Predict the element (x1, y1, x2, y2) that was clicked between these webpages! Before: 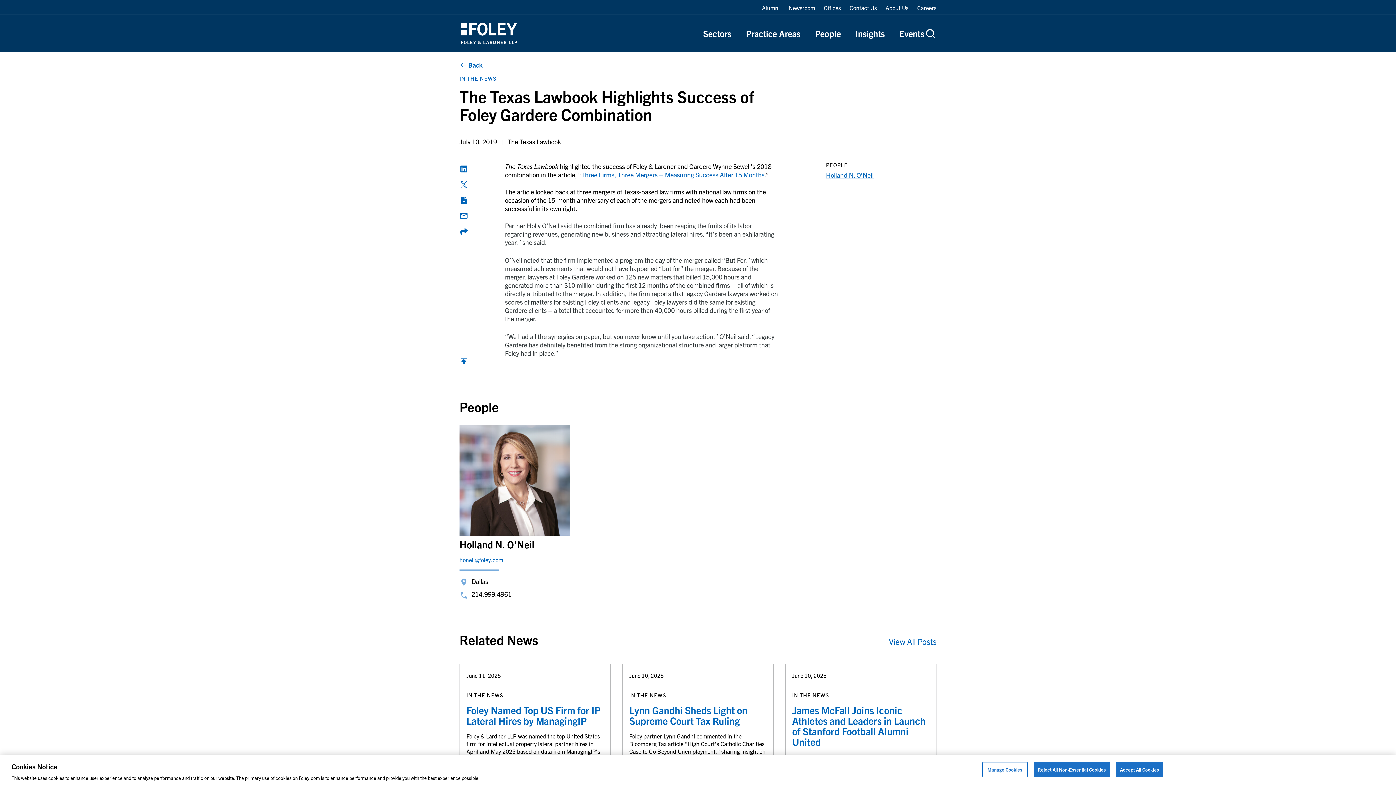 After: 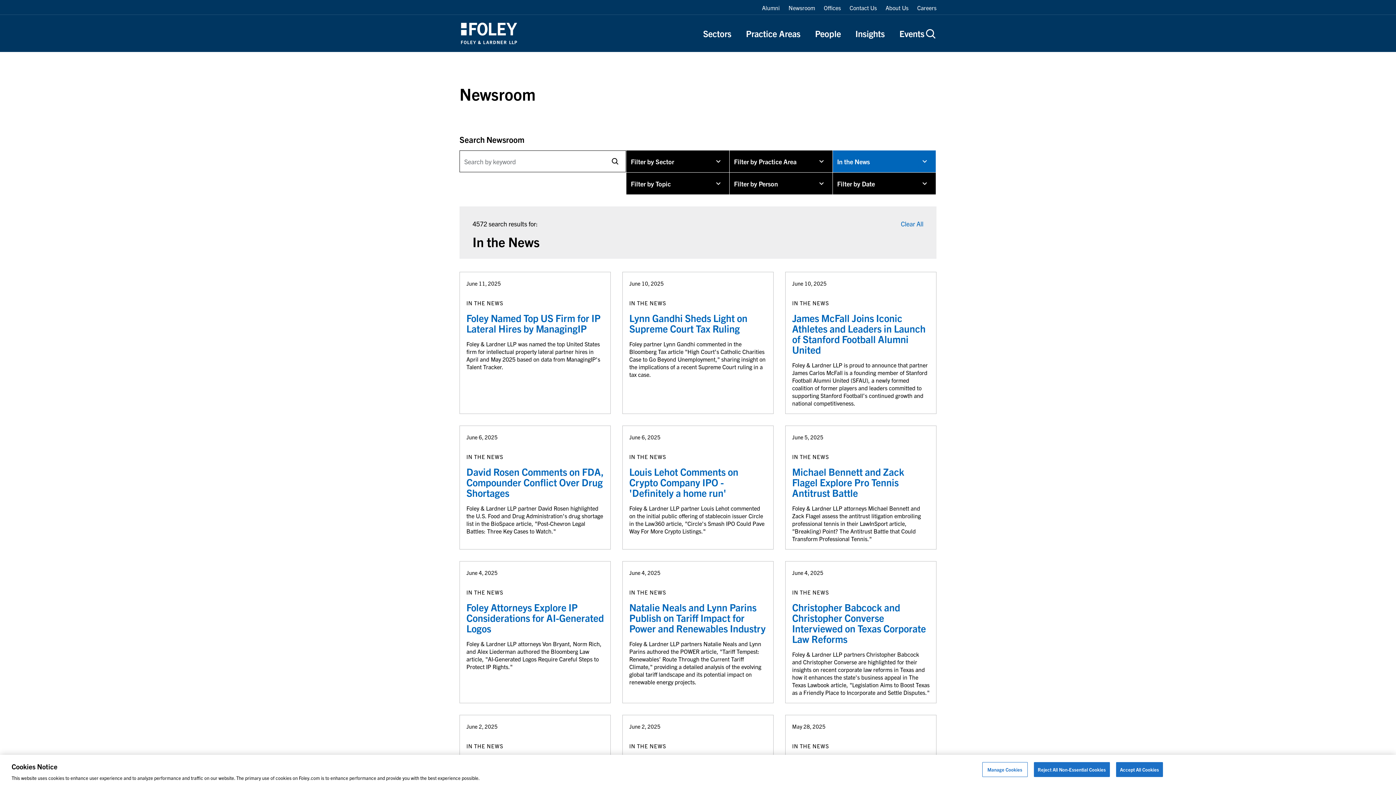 Action: label: View All Posts bbox: (889, 636, 936, 646)